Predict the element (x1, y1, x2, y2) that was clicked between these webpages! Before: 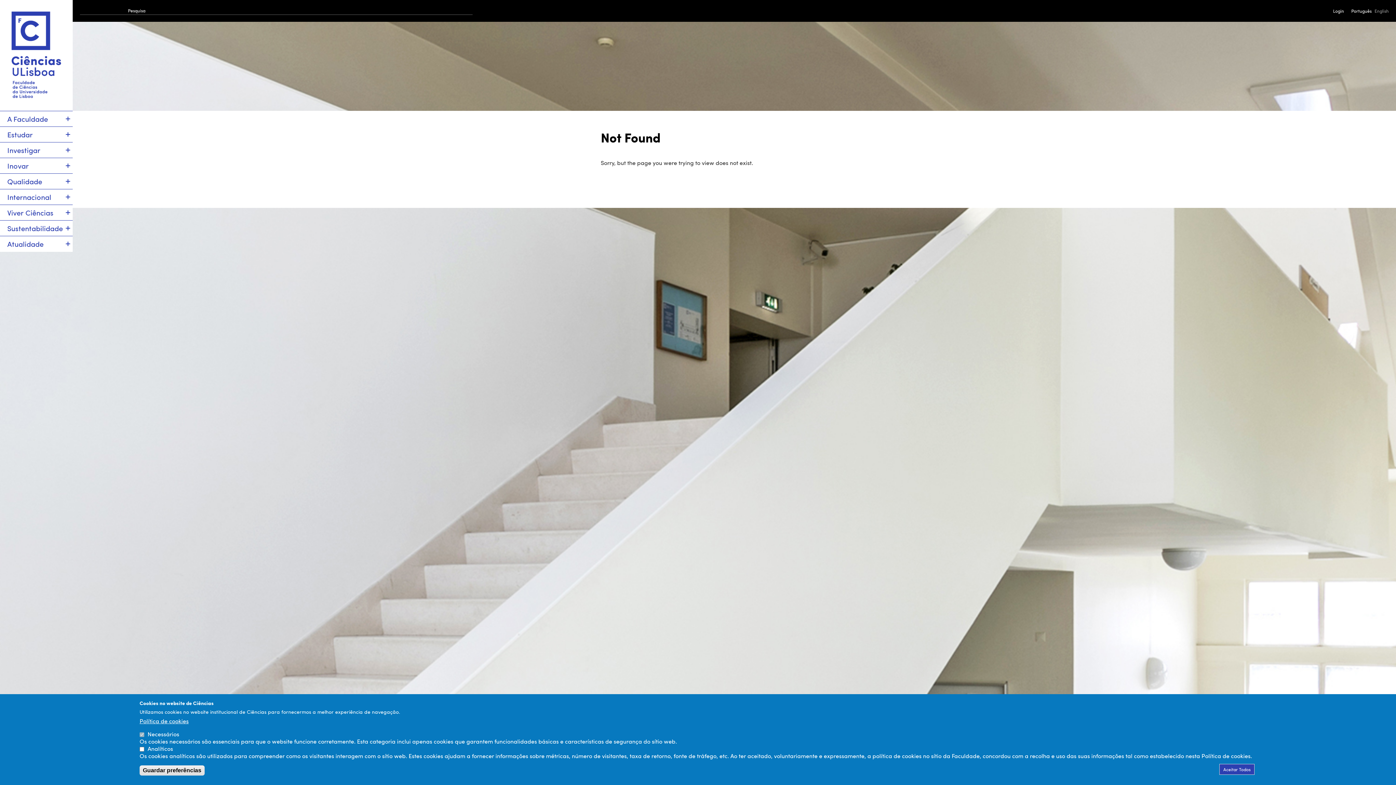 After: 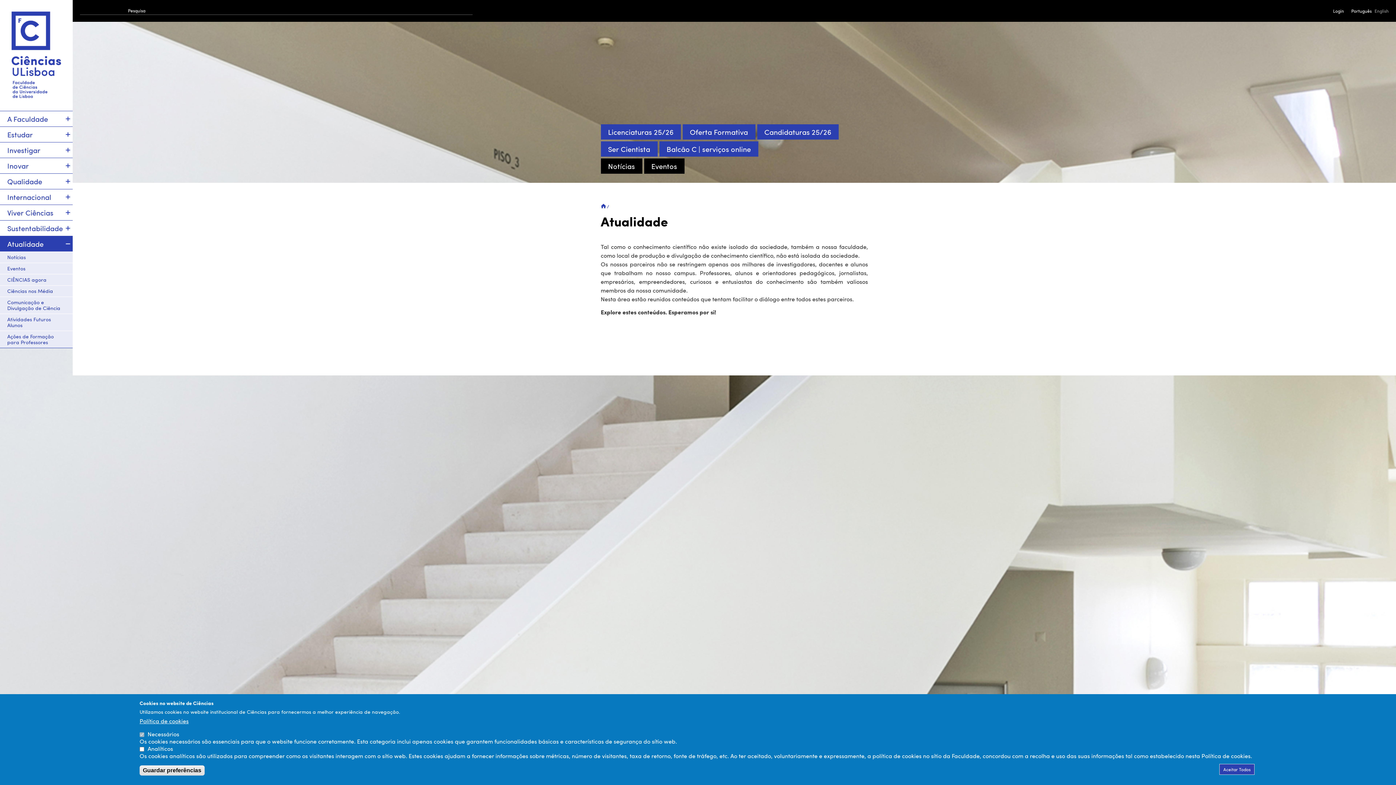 Action: bbox: (0, 236, 72, 251) label: Atualidade